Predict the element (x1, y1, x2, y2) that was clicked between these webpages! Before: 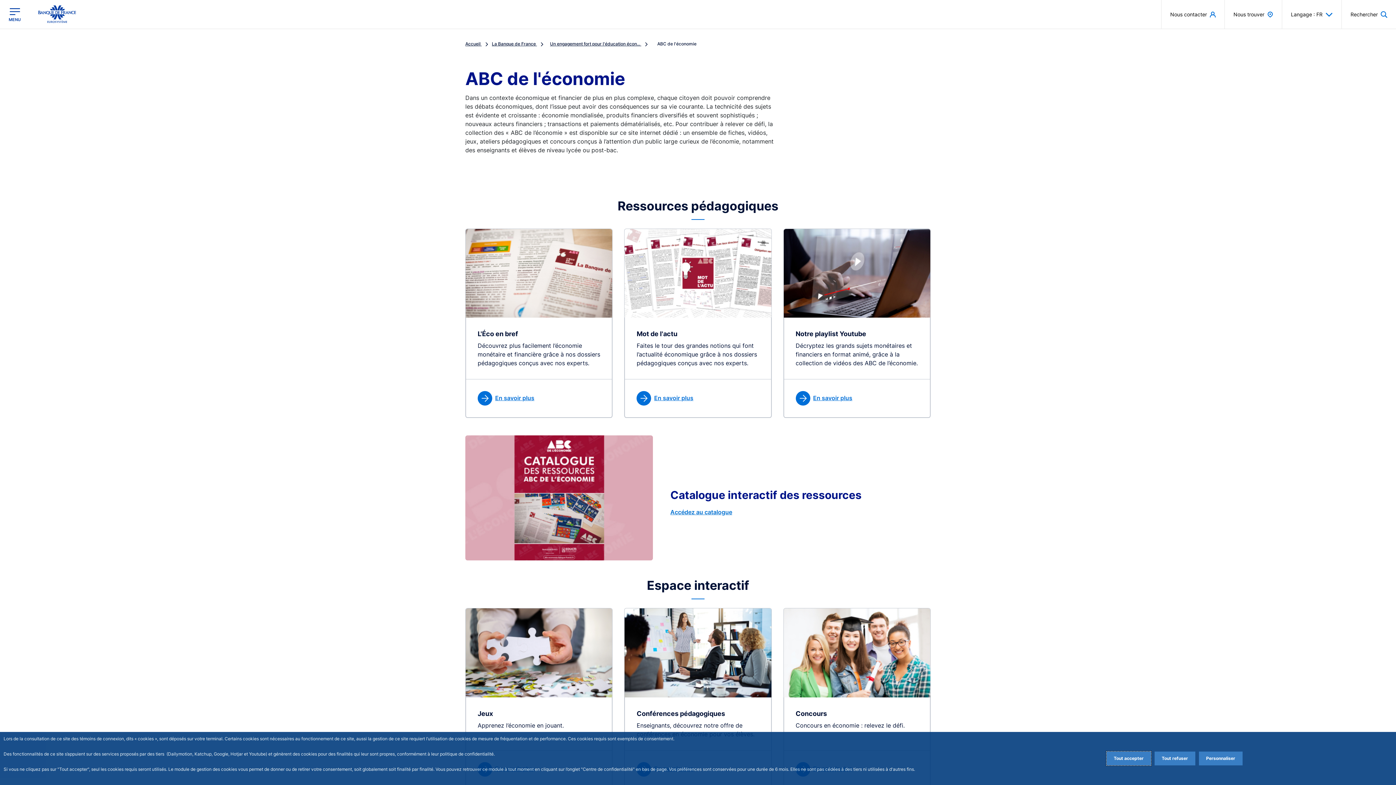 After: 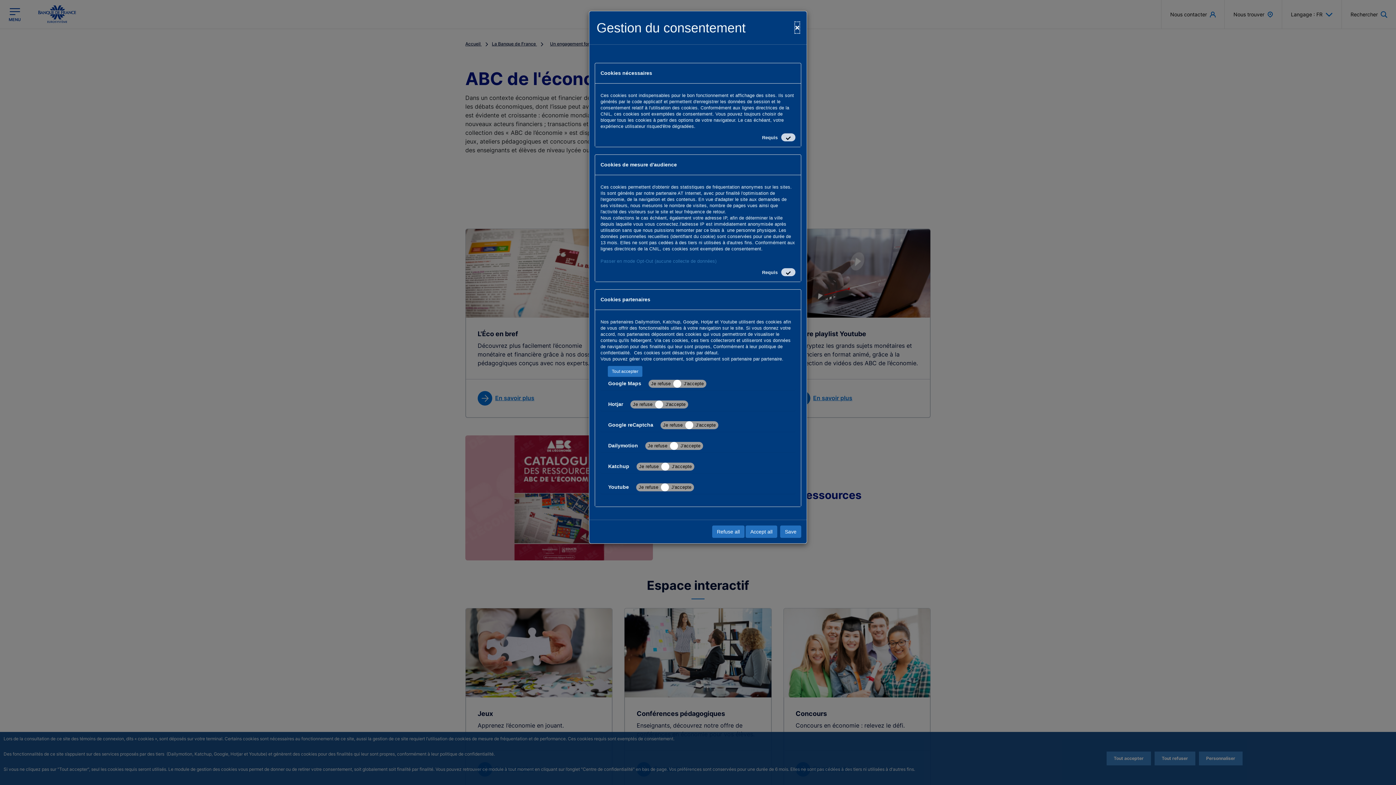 Action: bbox: (1199, 752, 1242, 765) label: Personalize privacy settings